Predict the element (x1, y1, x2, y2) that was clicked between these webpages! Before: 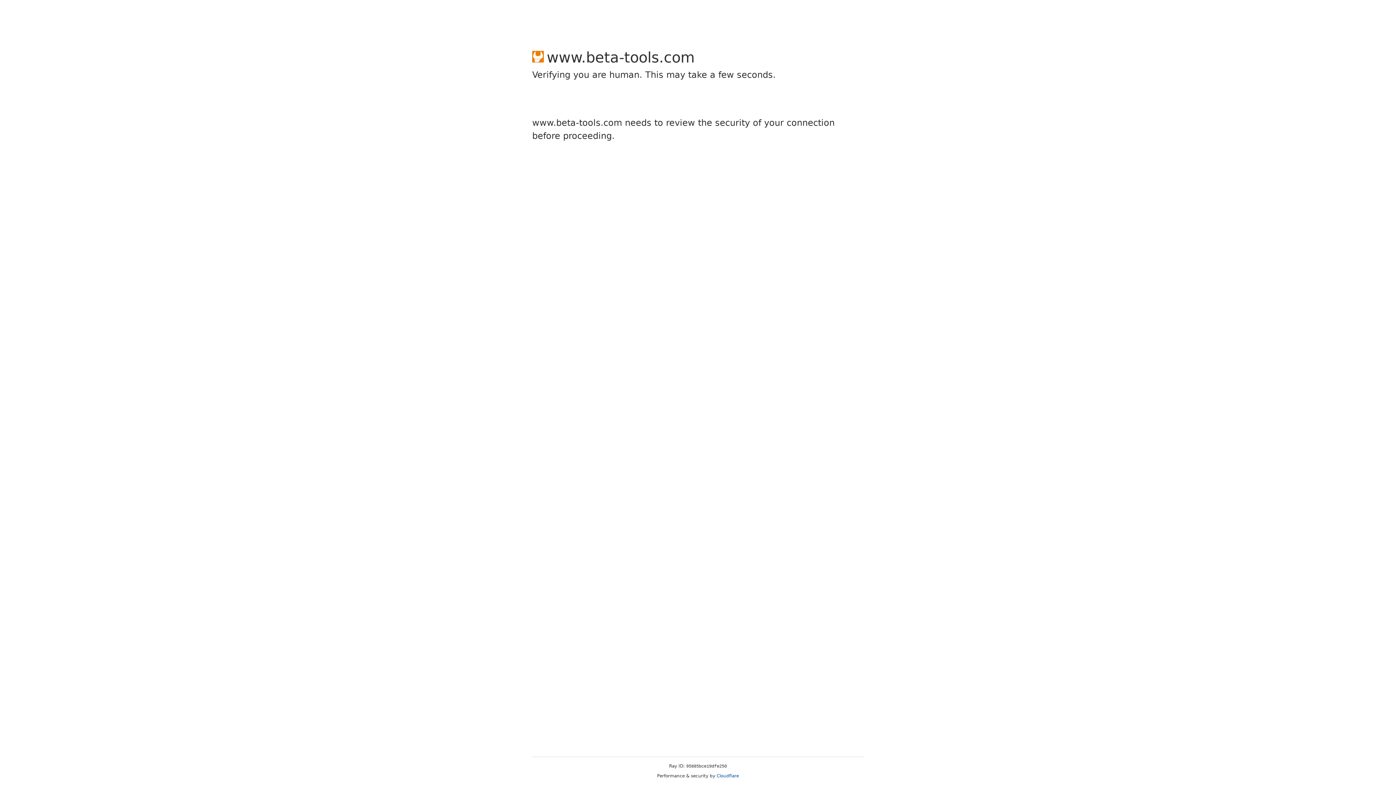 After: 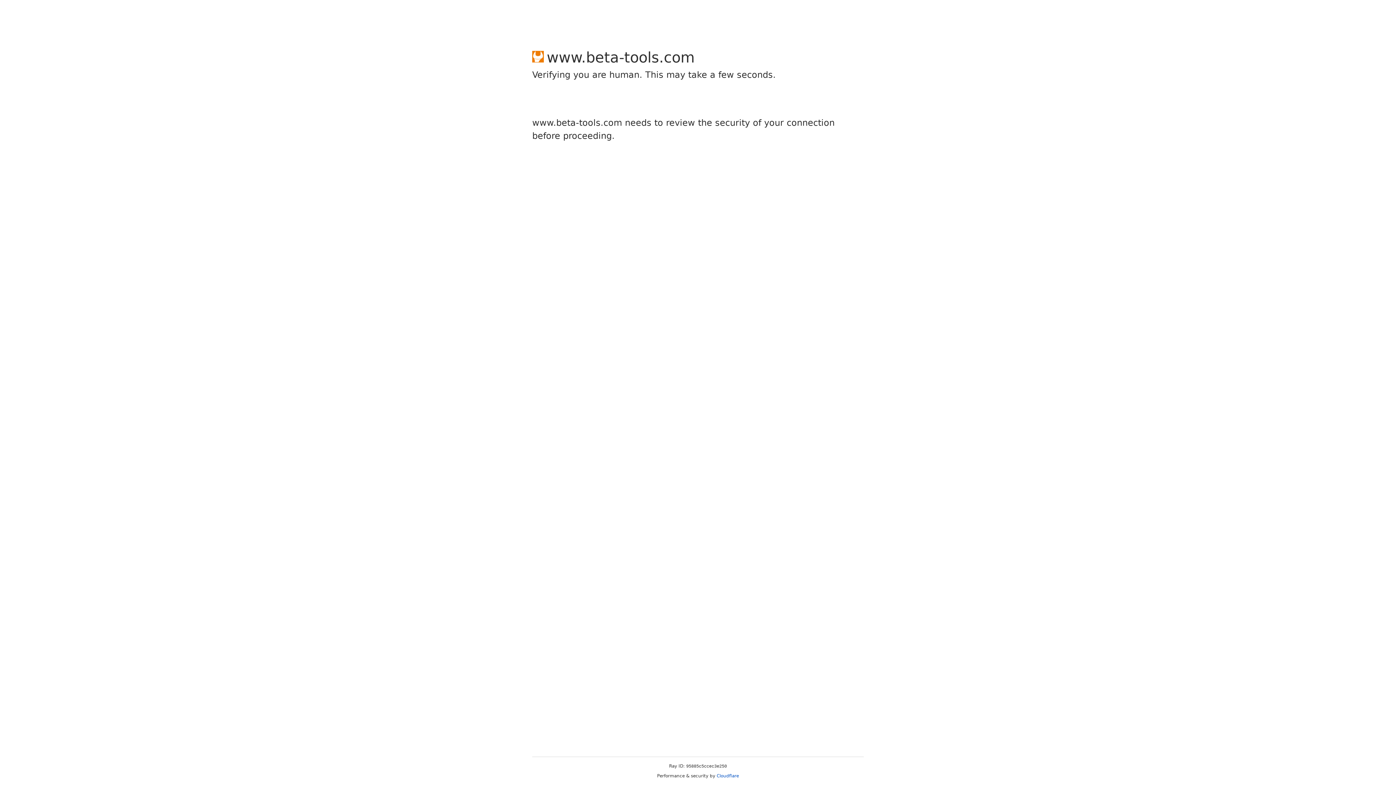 Action: bbox: (716, 773, 739, 778) label: Cloudflare